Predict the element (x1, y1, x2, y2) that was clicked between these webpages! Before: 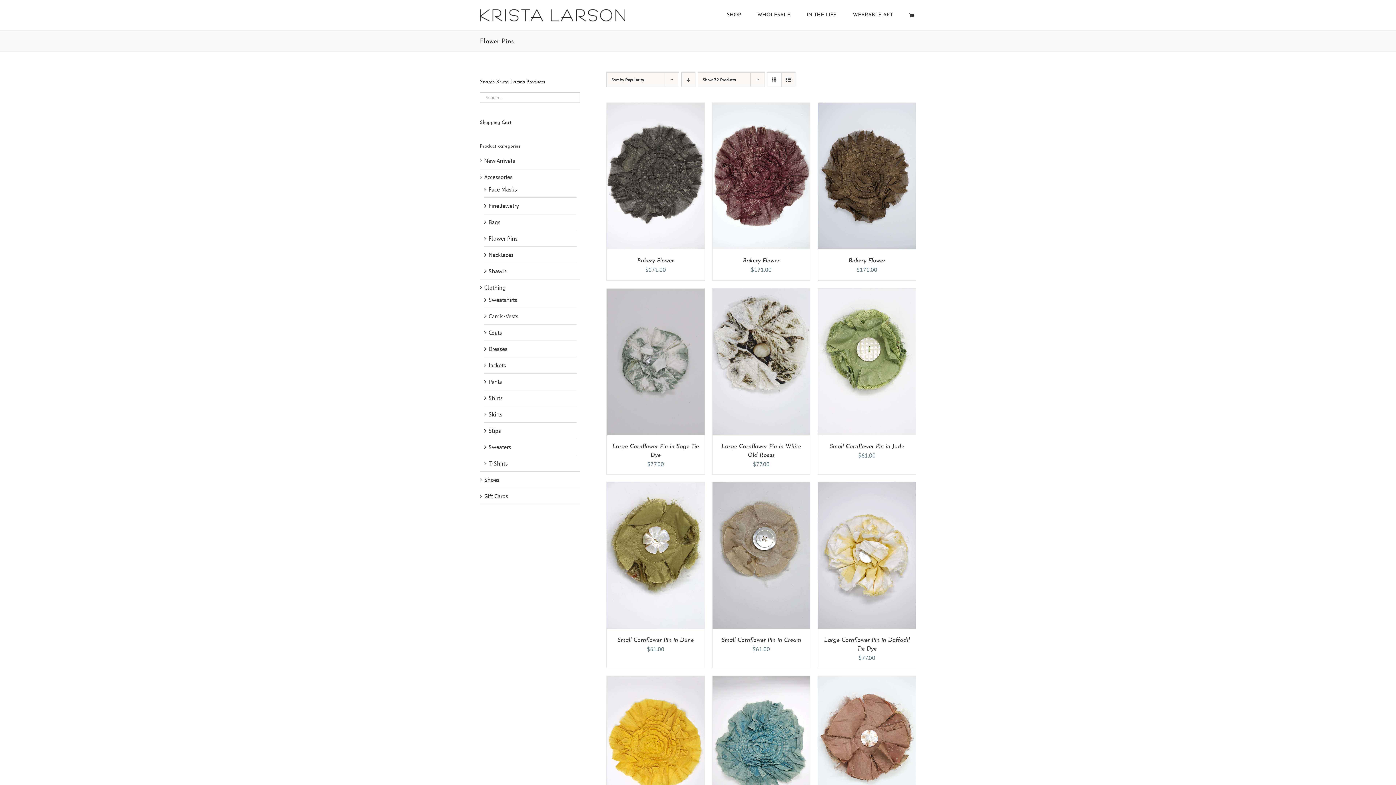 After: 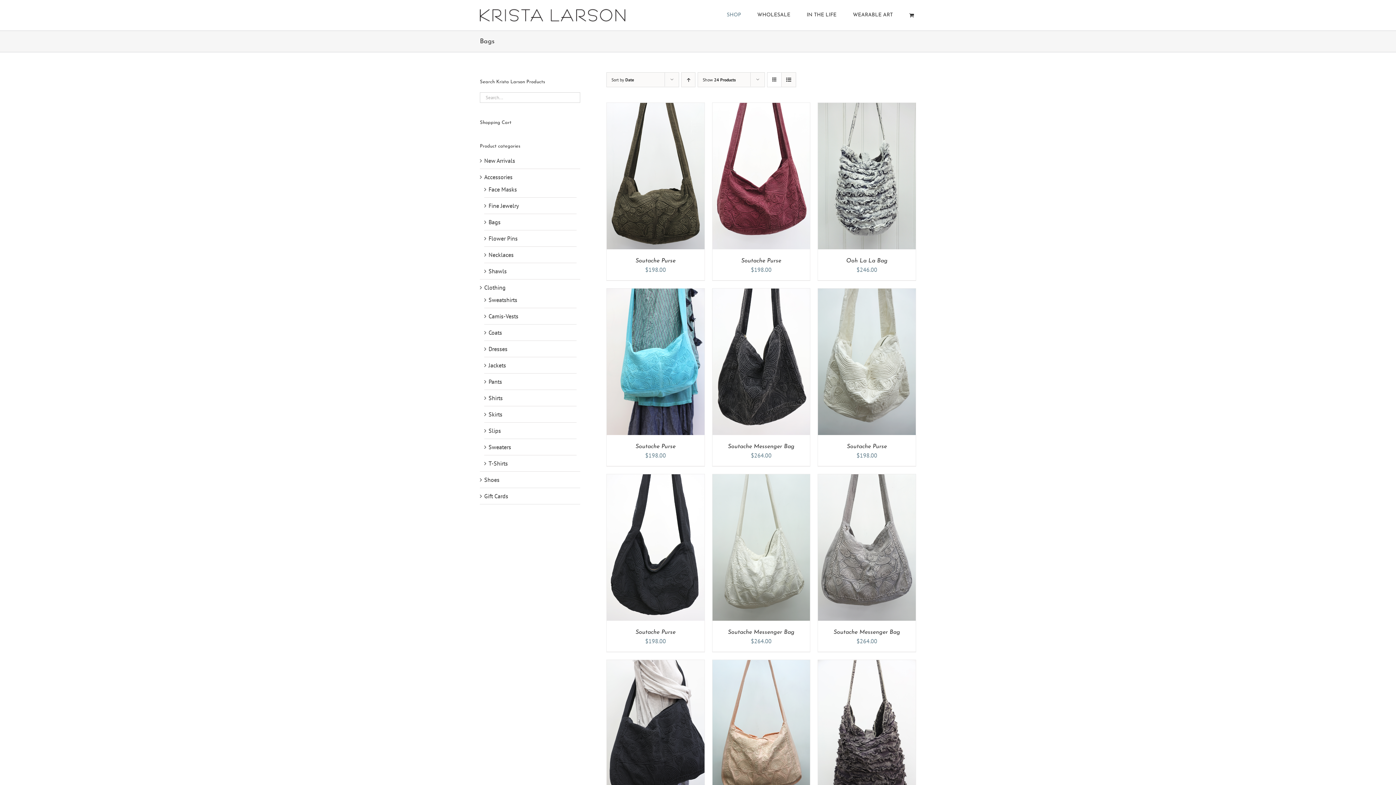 Action: bbox: (488, 218, 500, 225) label: Bags